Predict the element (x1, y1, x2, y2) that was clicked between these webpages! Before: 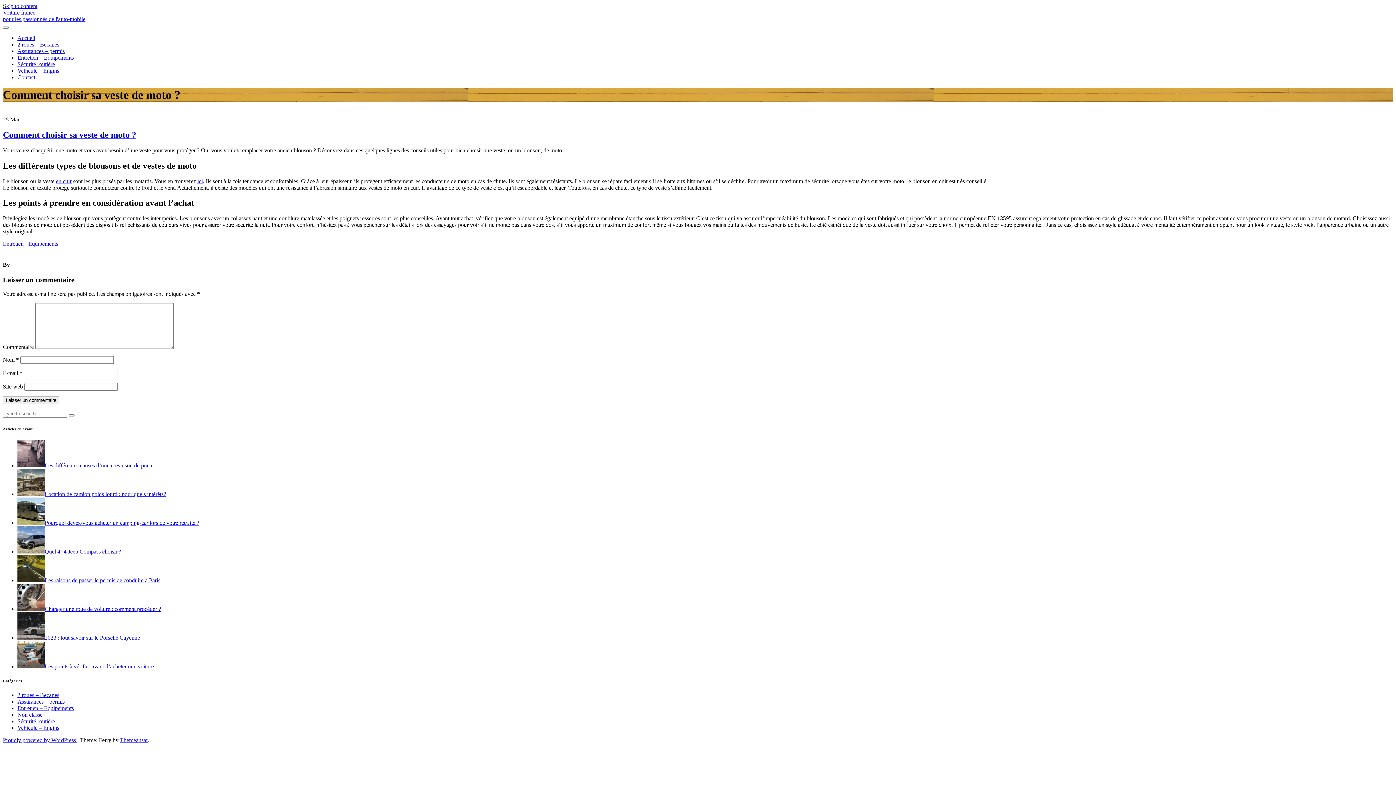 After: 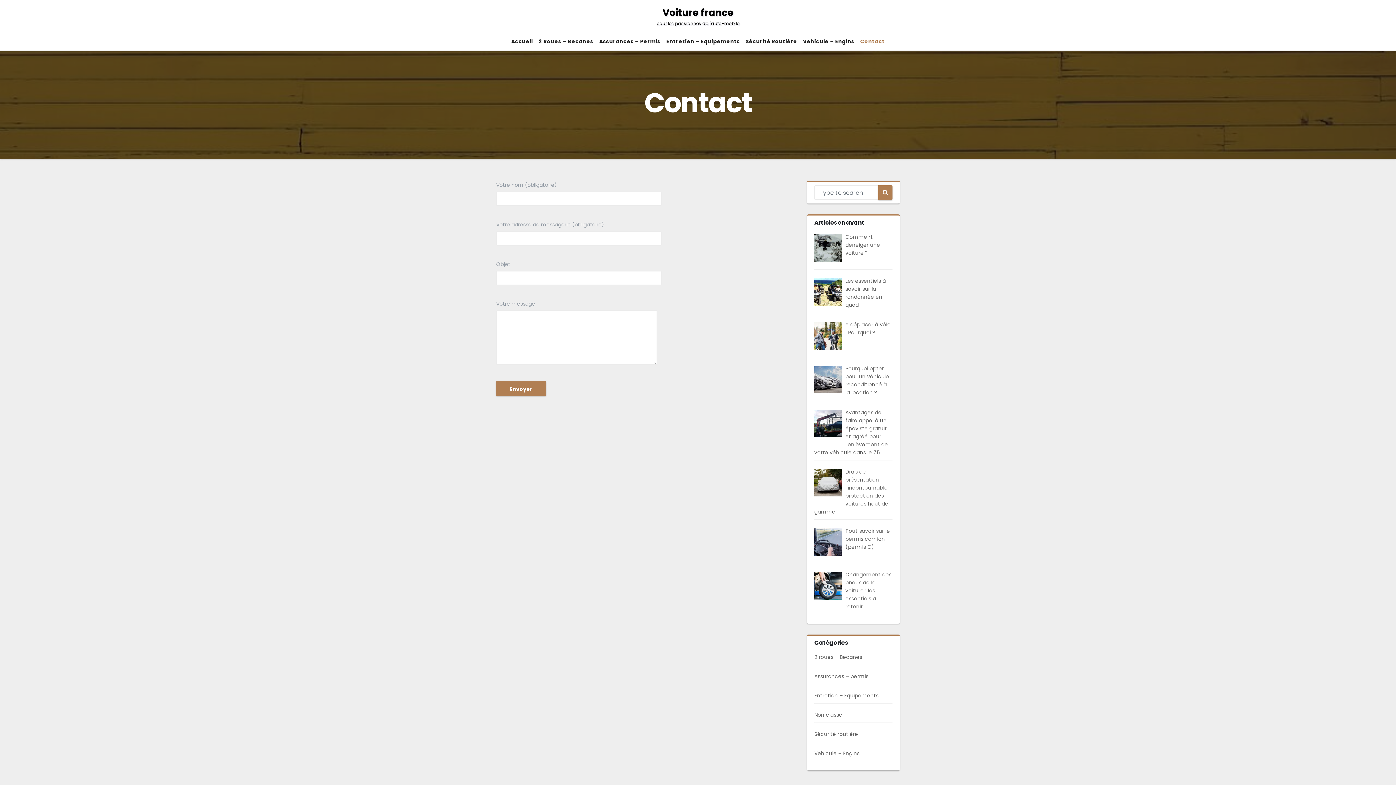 Action: label: Contact bbox: (17, 74, 35, 80)